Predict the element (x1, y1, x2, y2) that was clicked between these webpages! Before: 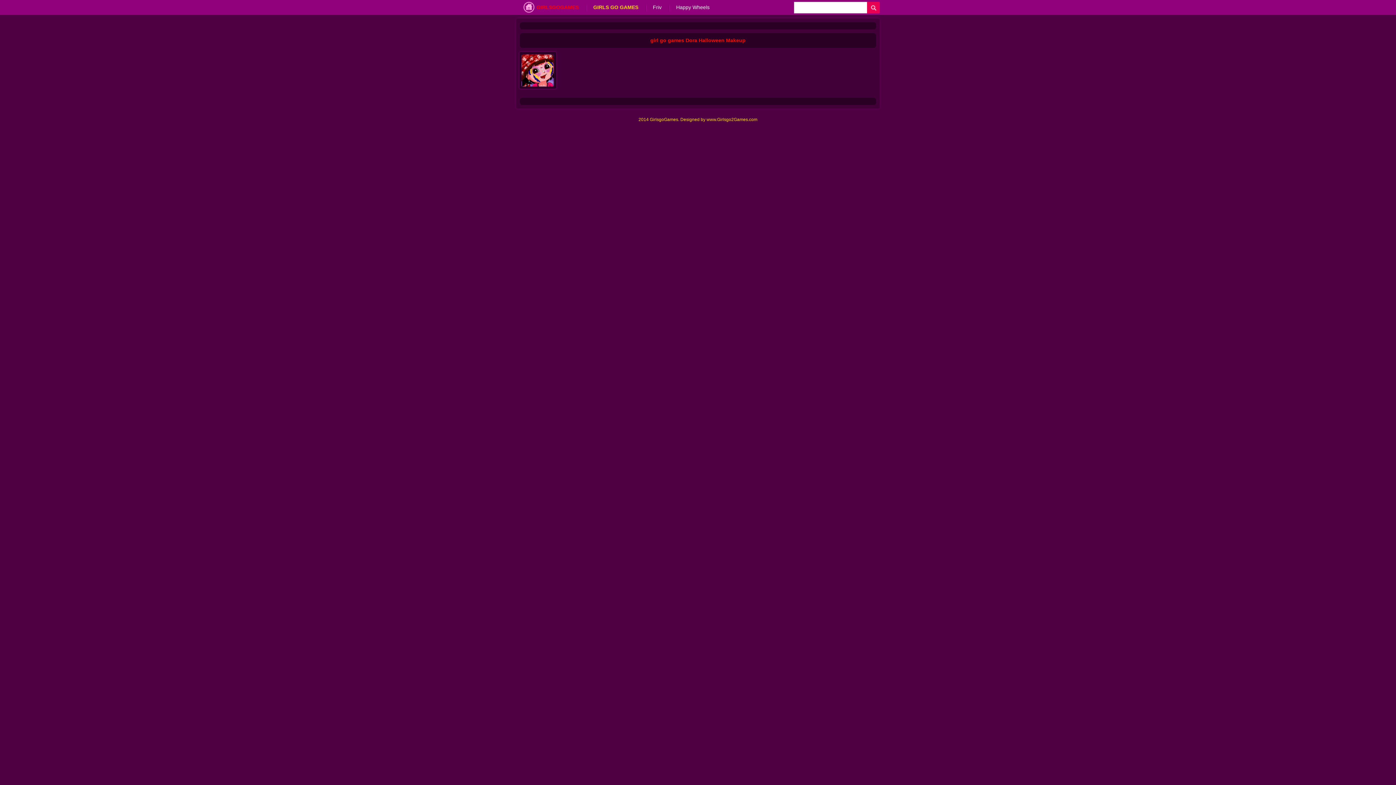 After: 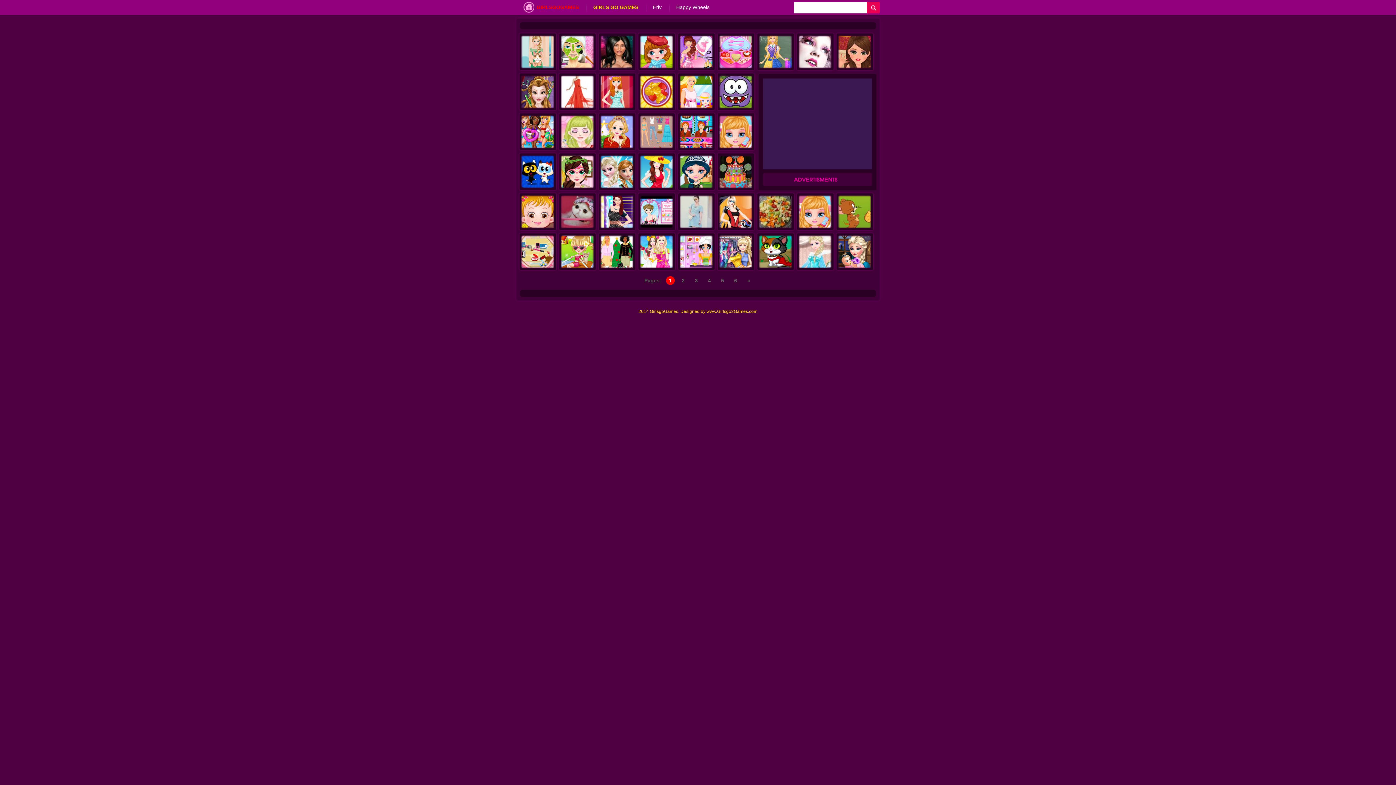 Action: bbox: (516, 0, 586, 14) label: GIRLSGOGAMES